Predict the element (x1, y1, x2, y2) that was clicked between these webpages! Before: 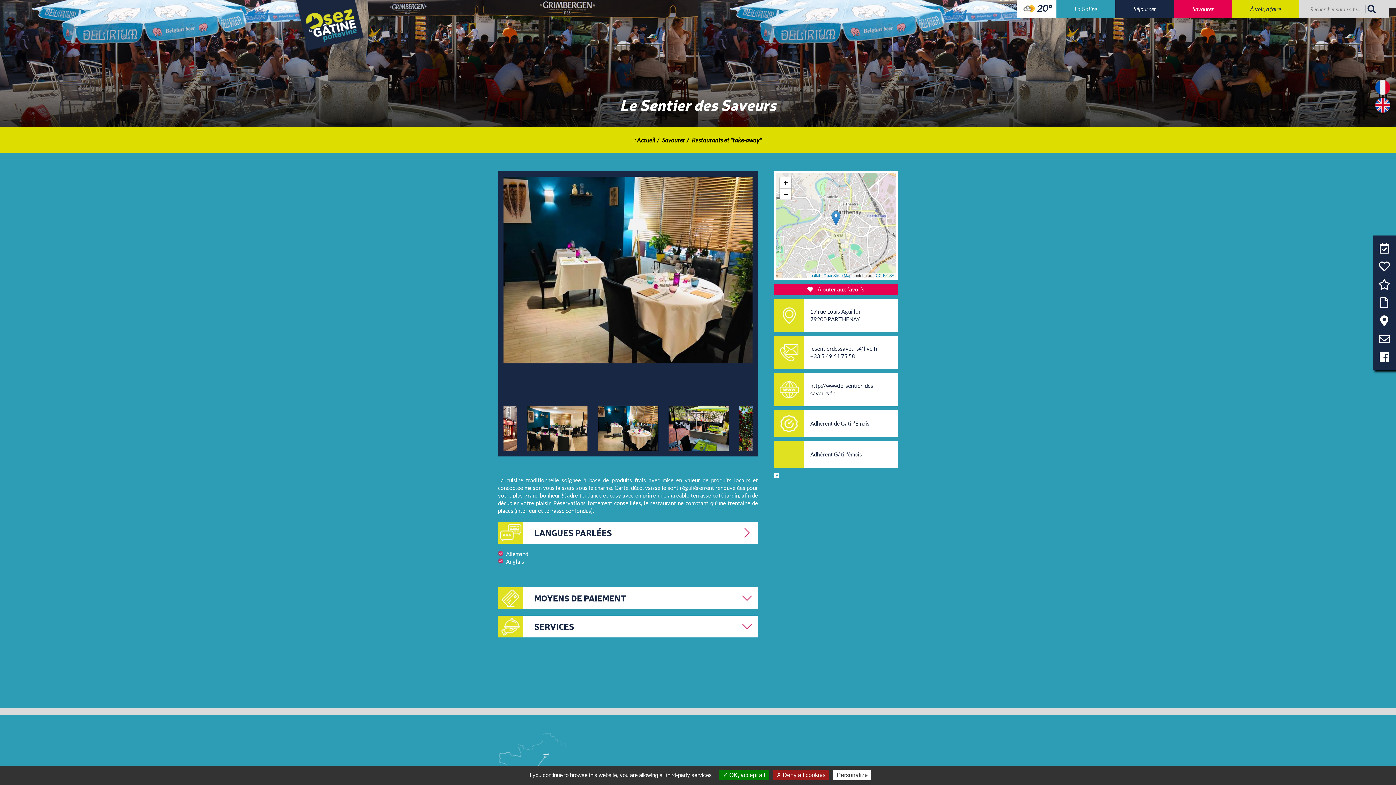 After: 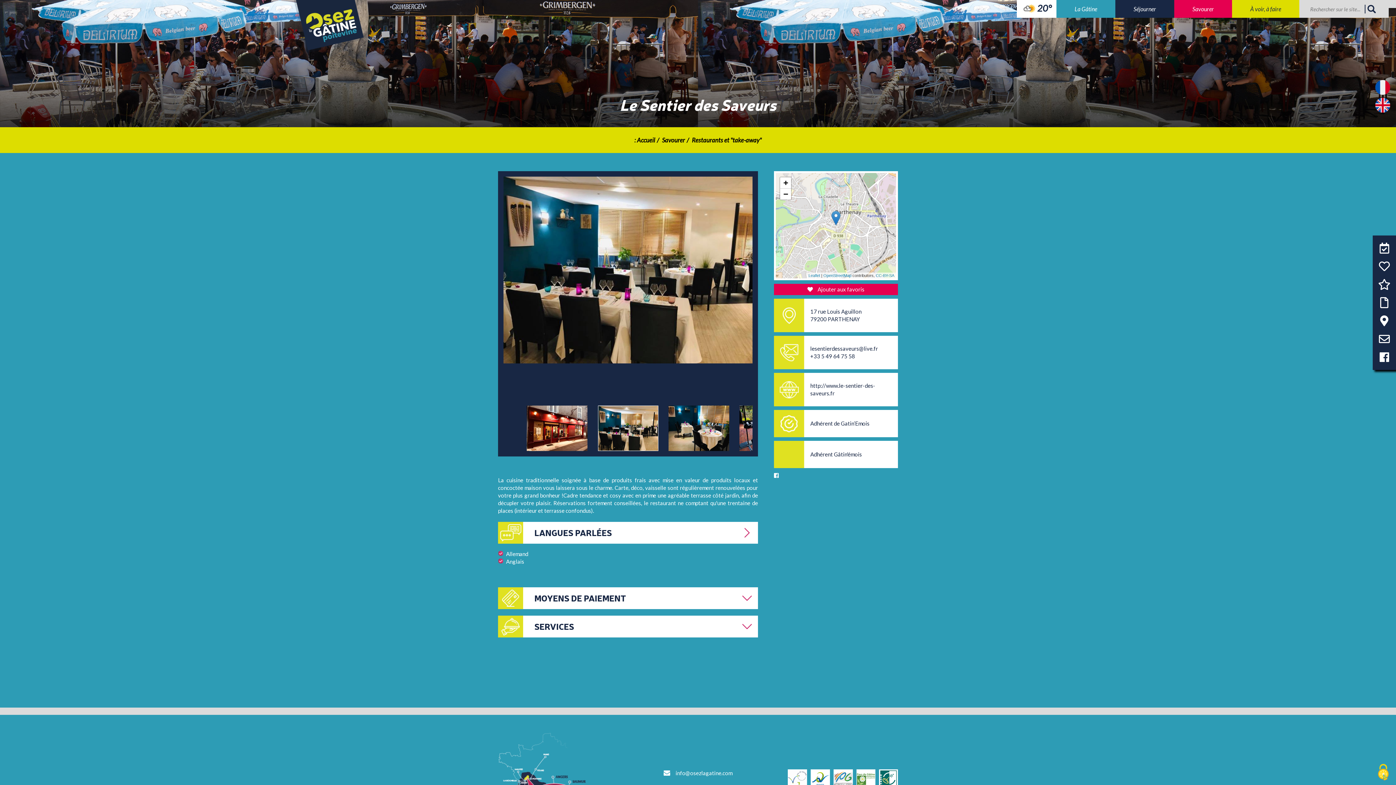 Action: label:  Deny all cookies bbox: (773, 770, 829, 780)